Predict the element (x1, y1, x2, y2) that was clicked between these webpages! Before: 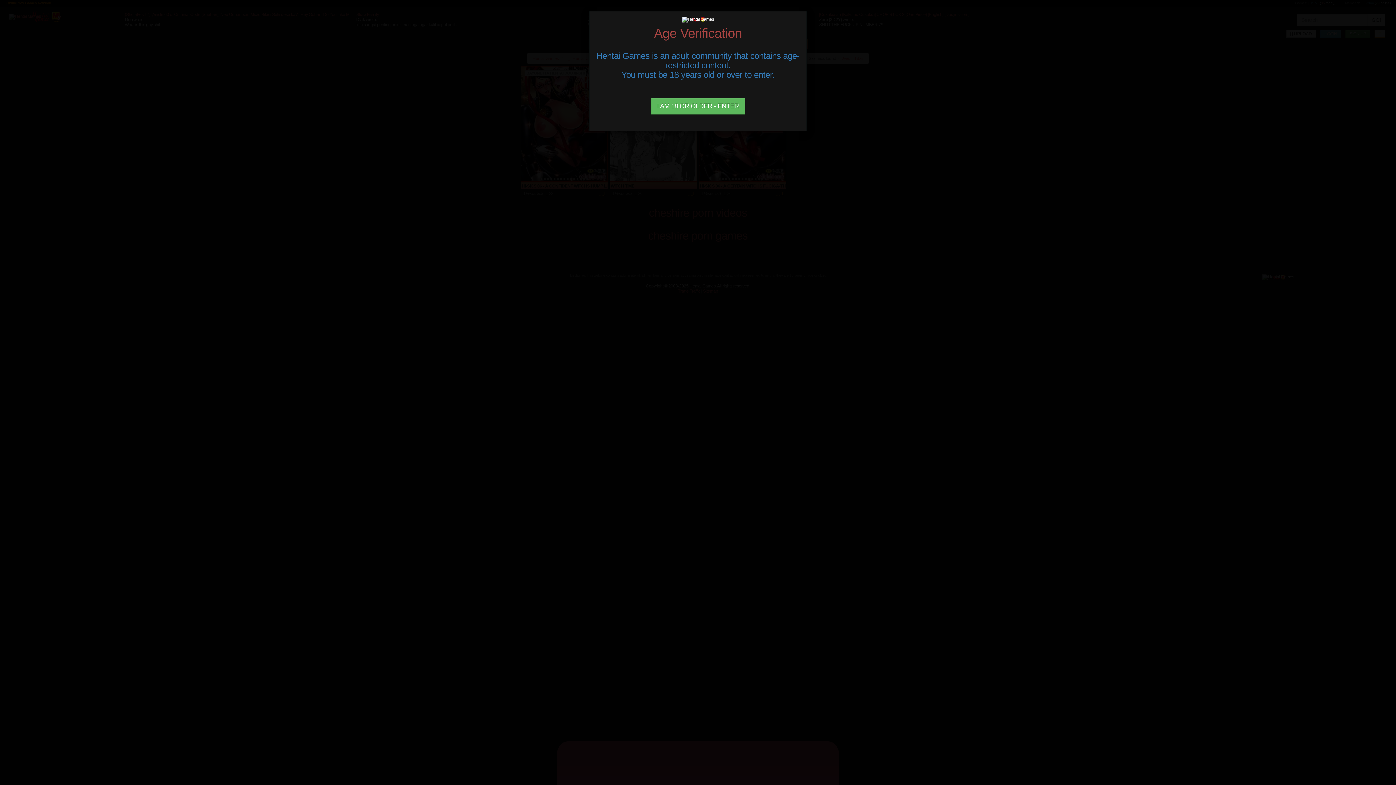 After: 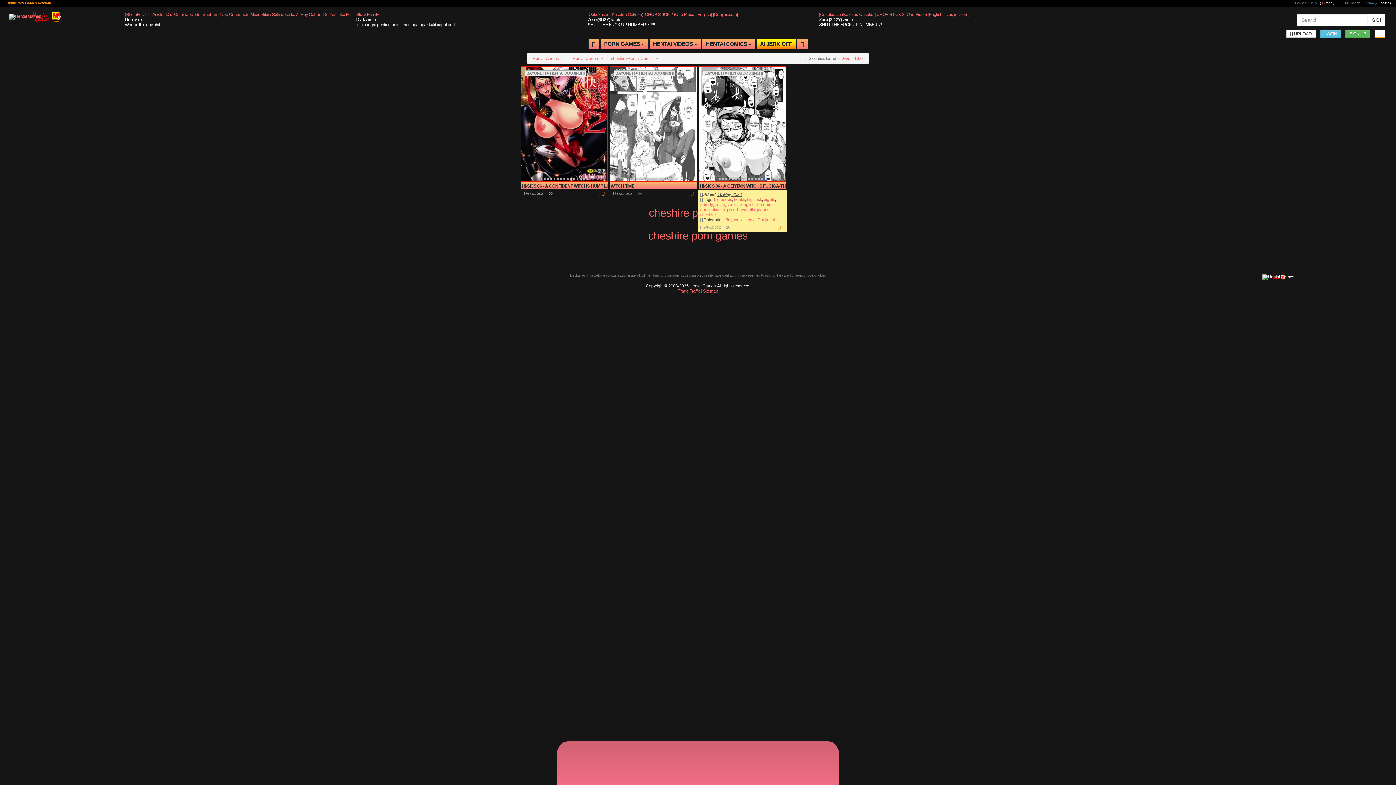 Action: bbox: (651, 97, 745, 114) label: Close